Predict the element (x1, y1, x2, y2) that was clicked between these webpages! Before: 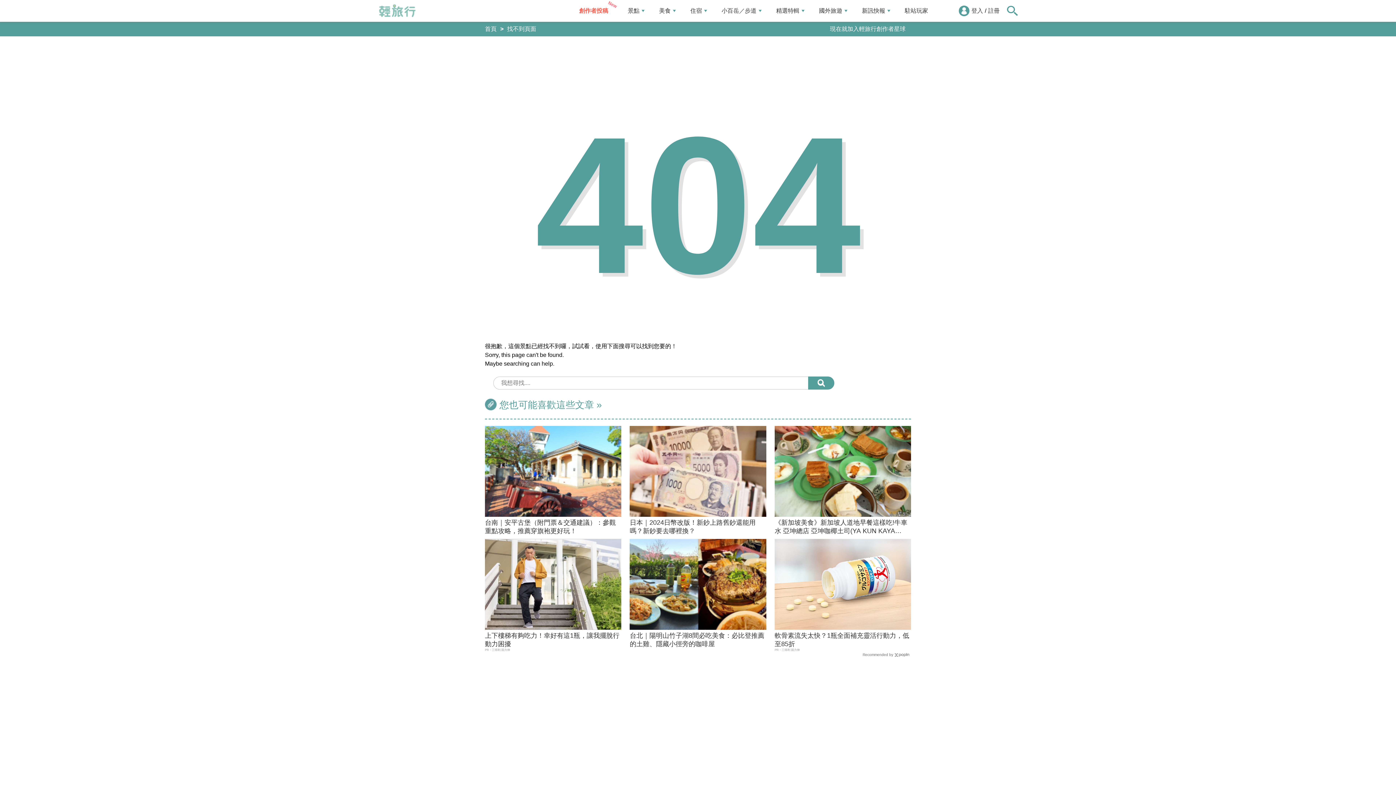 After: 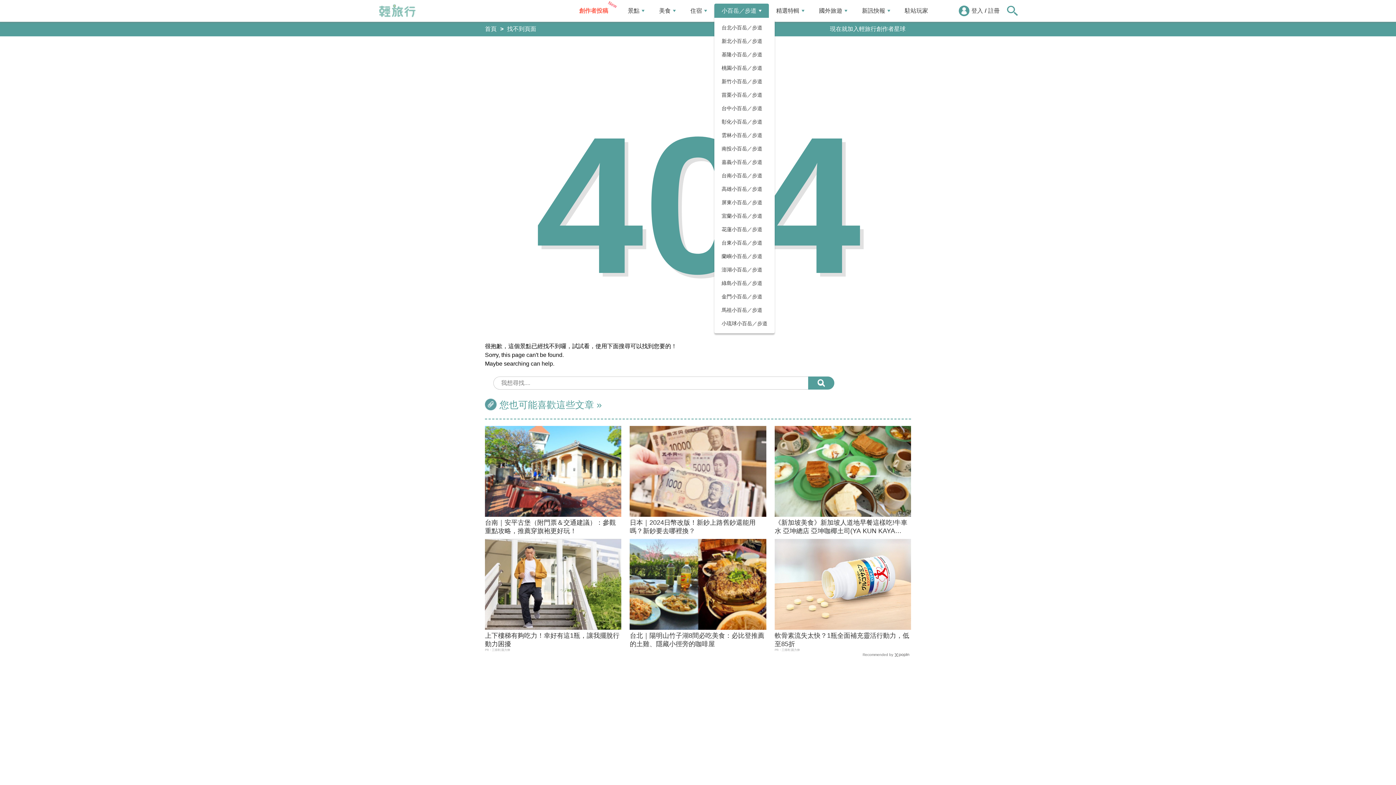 Action: label: 小百岳／步道 bbox: (714, 3, 769, 18)